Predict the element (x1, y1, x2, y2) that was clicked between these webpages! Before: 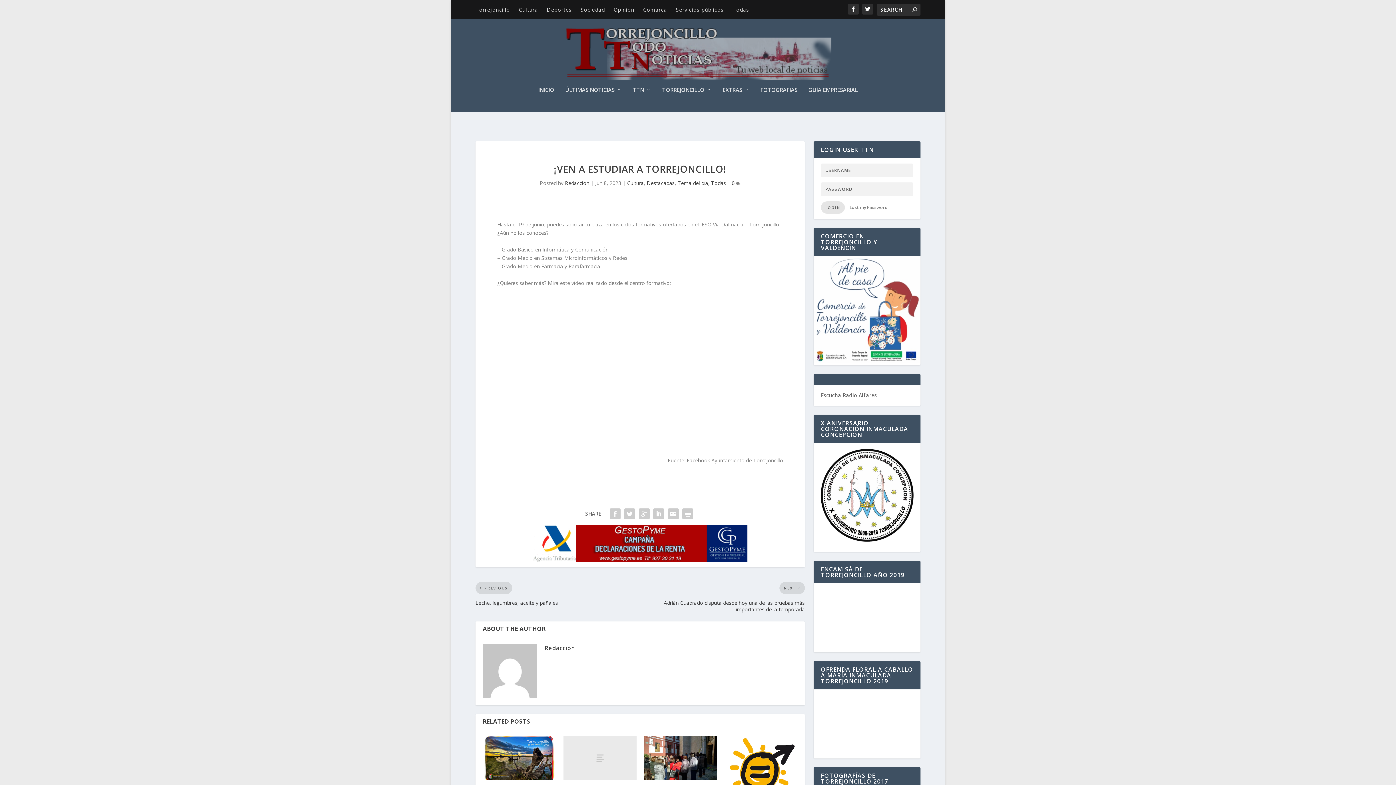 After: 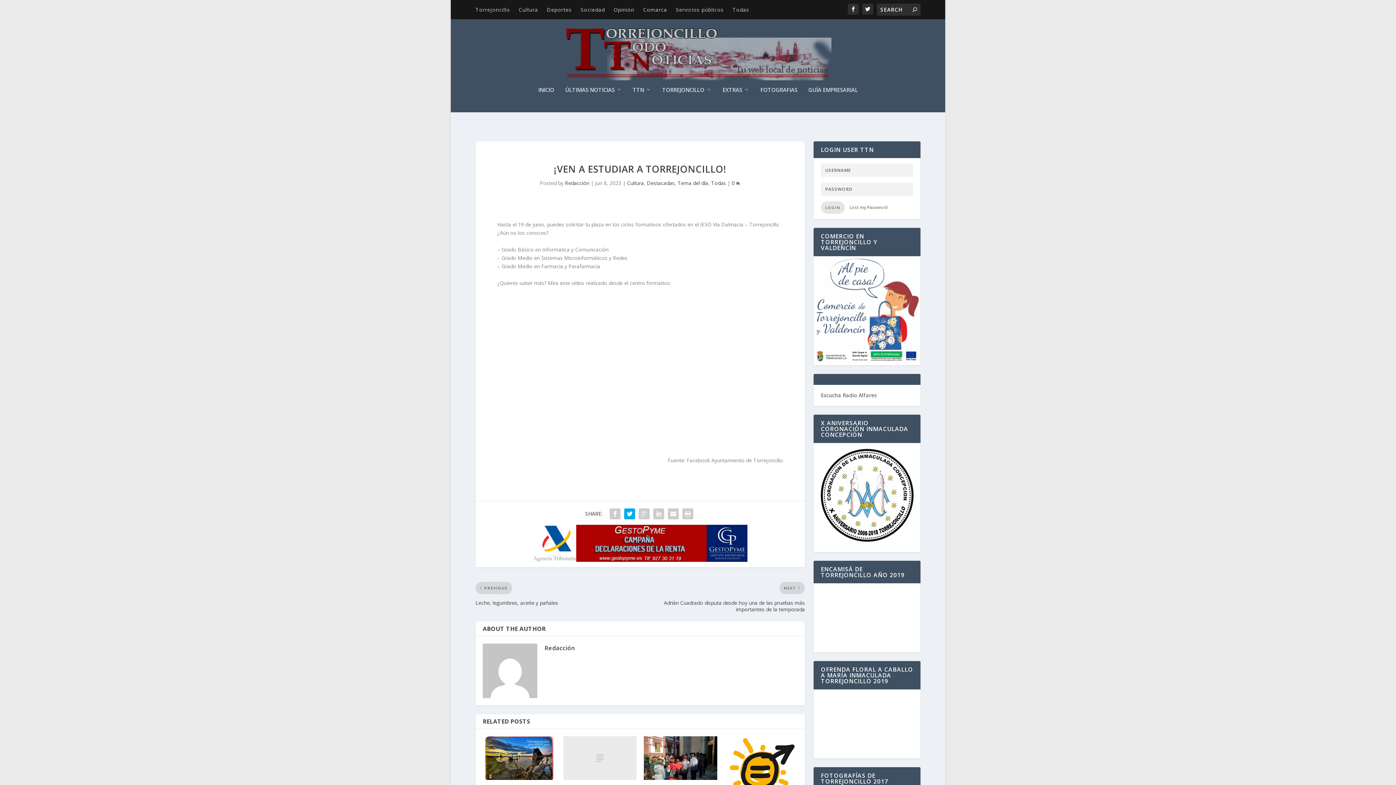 Action: bbox: (622, 506, 637, 521)